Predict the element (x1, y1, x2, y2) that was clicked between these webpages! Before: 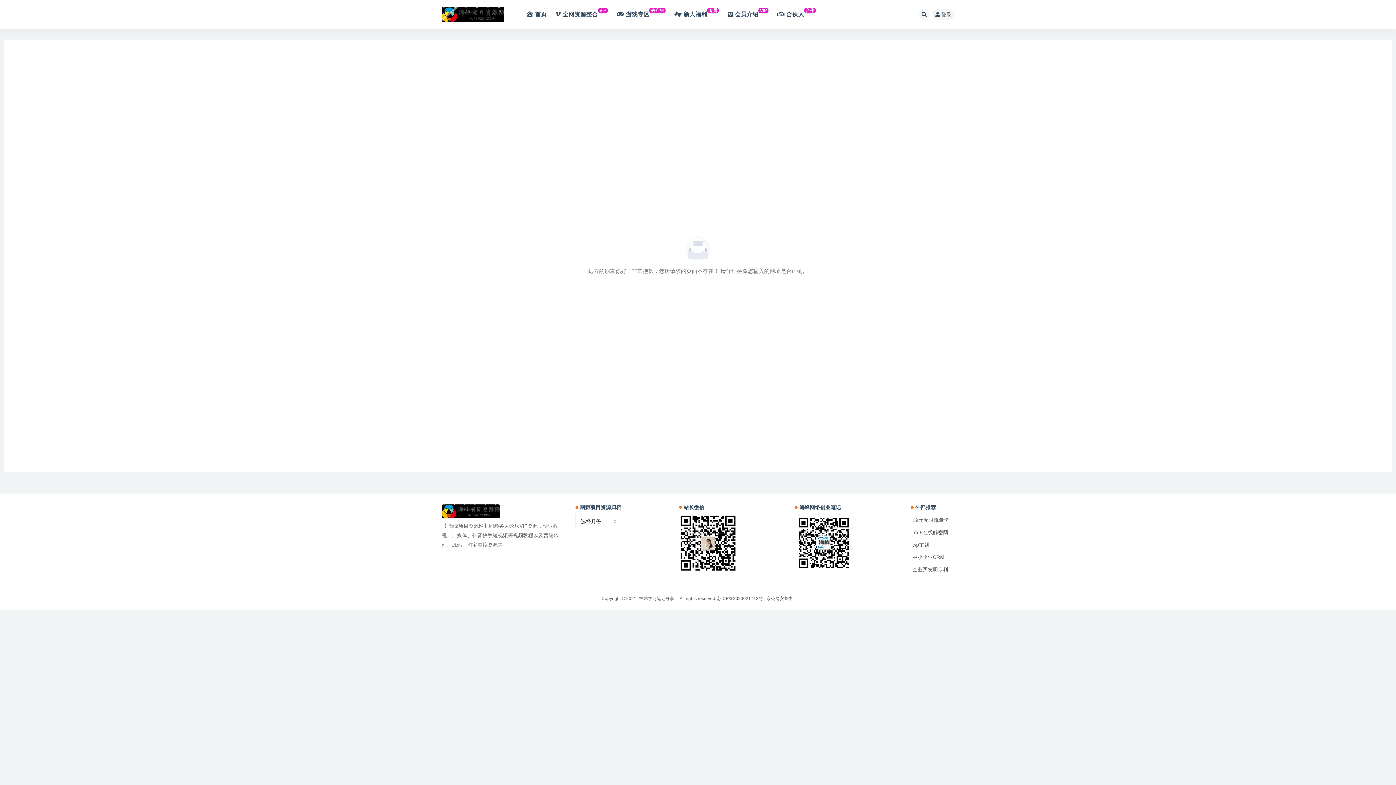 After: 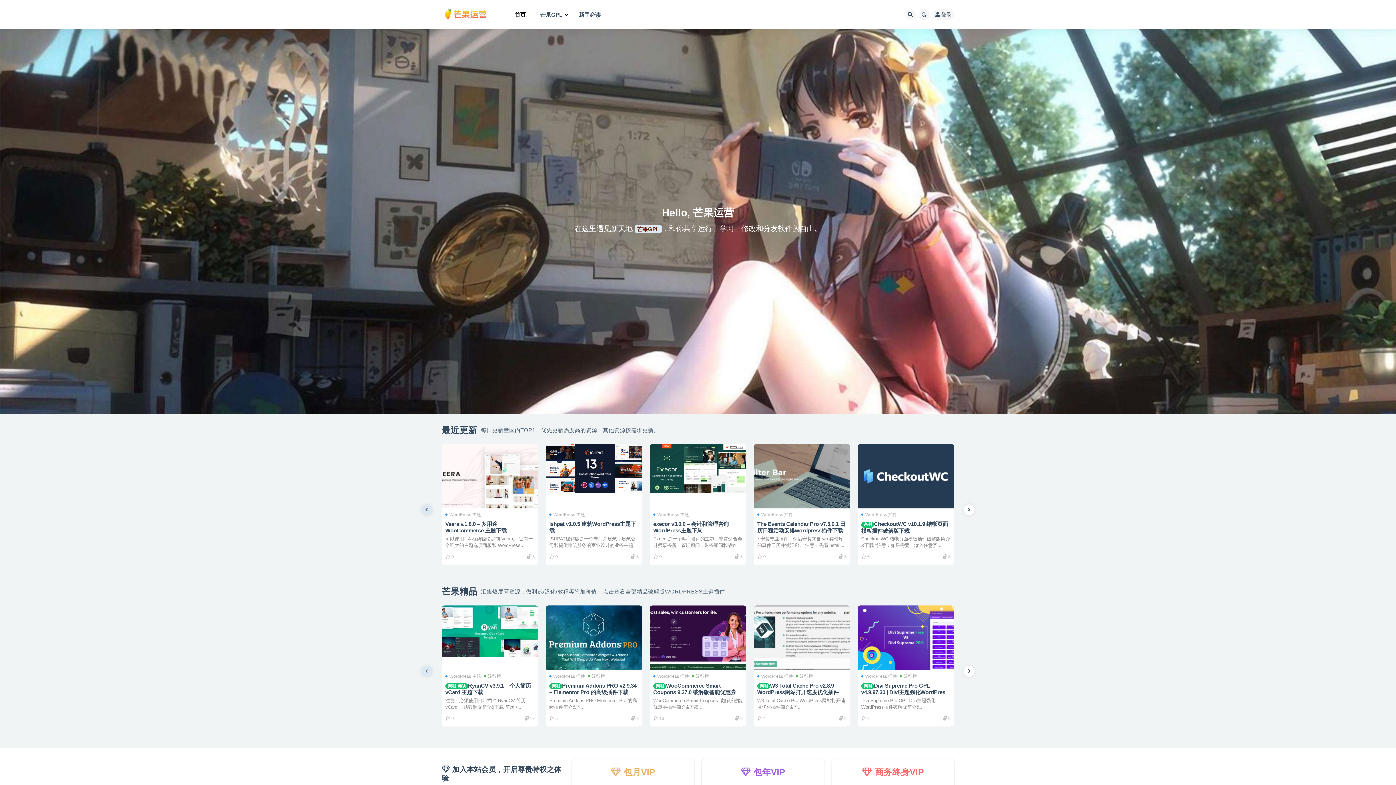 Action: bbox: (912, 542, 929, 548) label: wp主题